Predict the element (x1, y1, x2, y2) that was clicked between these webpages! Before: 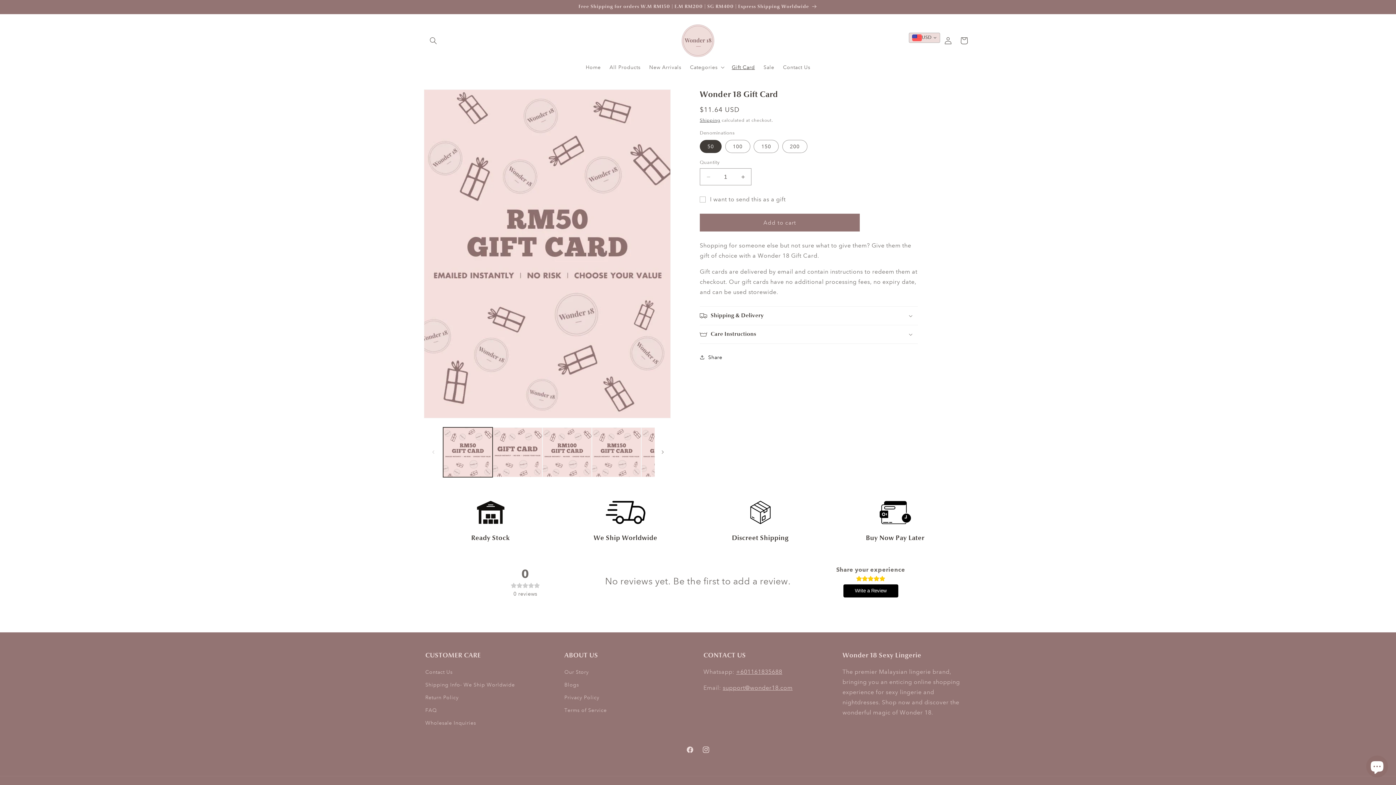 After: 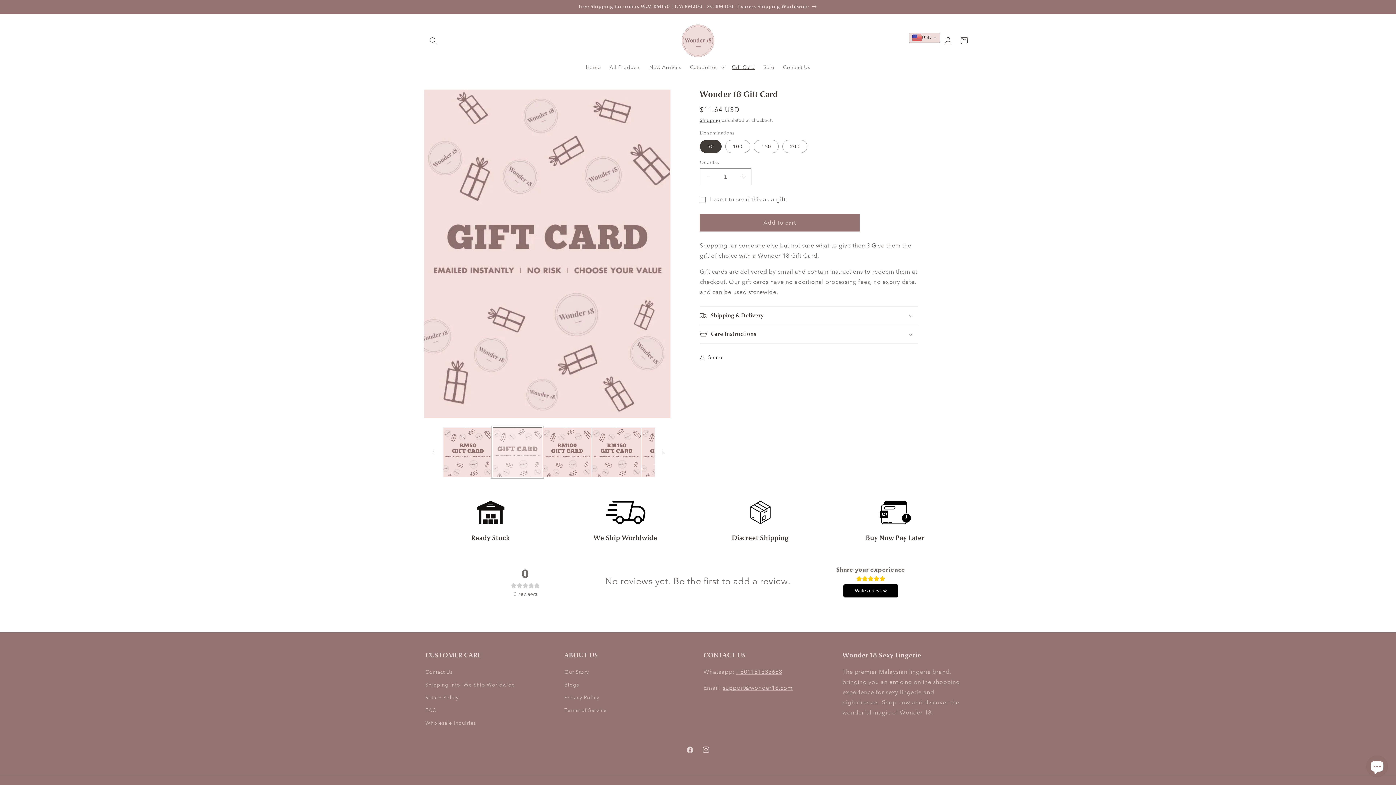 Action: label: Load image 2 in gallery view bbox: (492, 427, 542, 477)